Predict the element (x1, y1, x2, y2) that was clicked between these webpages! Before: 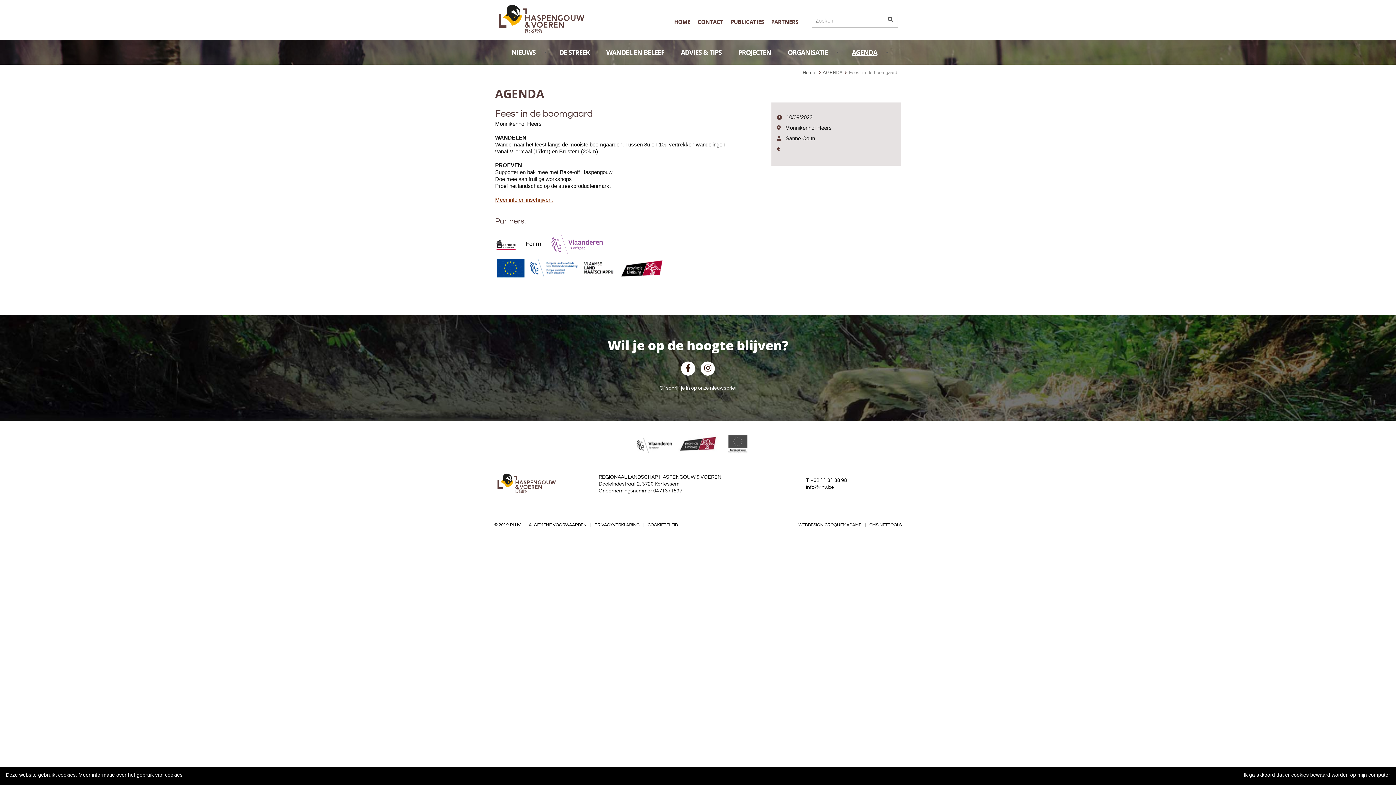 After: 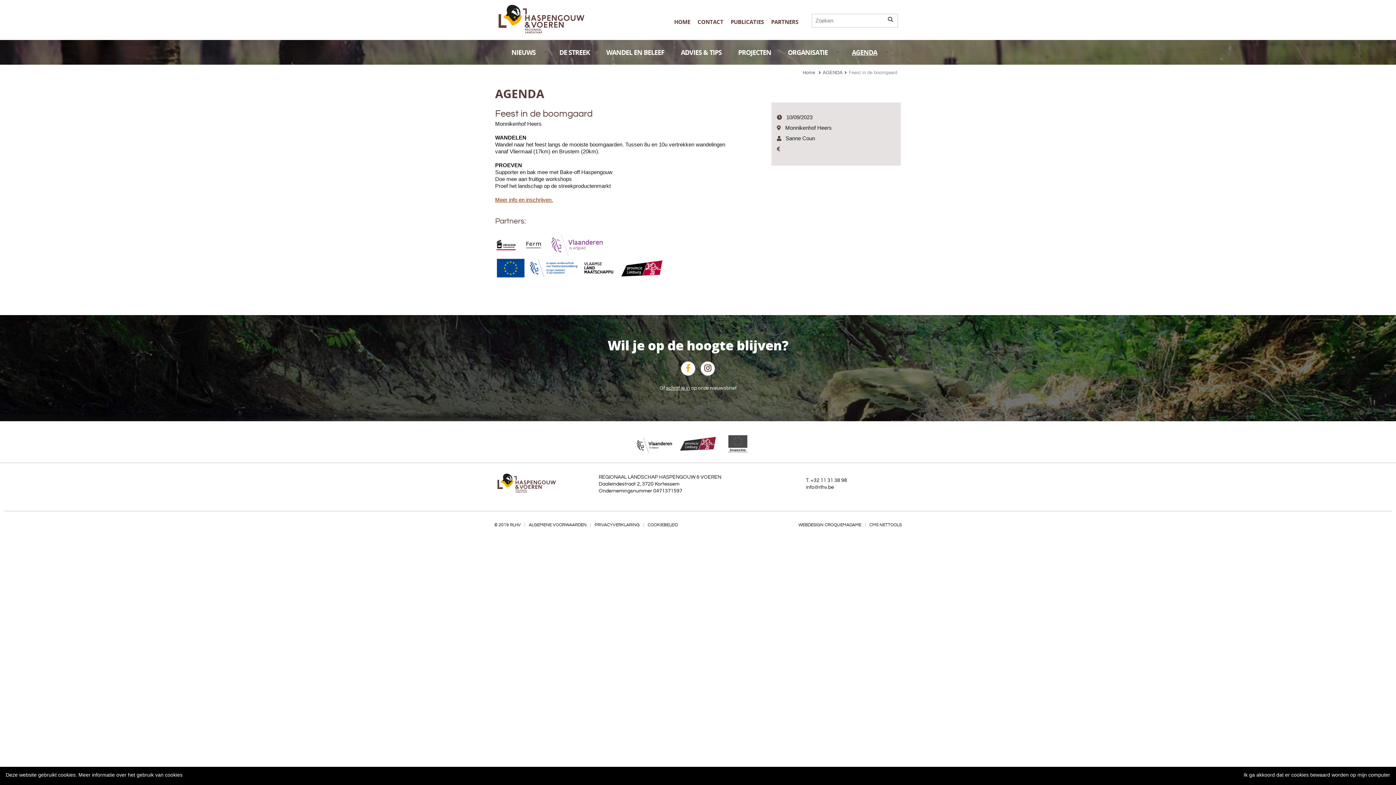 Action: bbox: (679, 359, 698, 365) label:  